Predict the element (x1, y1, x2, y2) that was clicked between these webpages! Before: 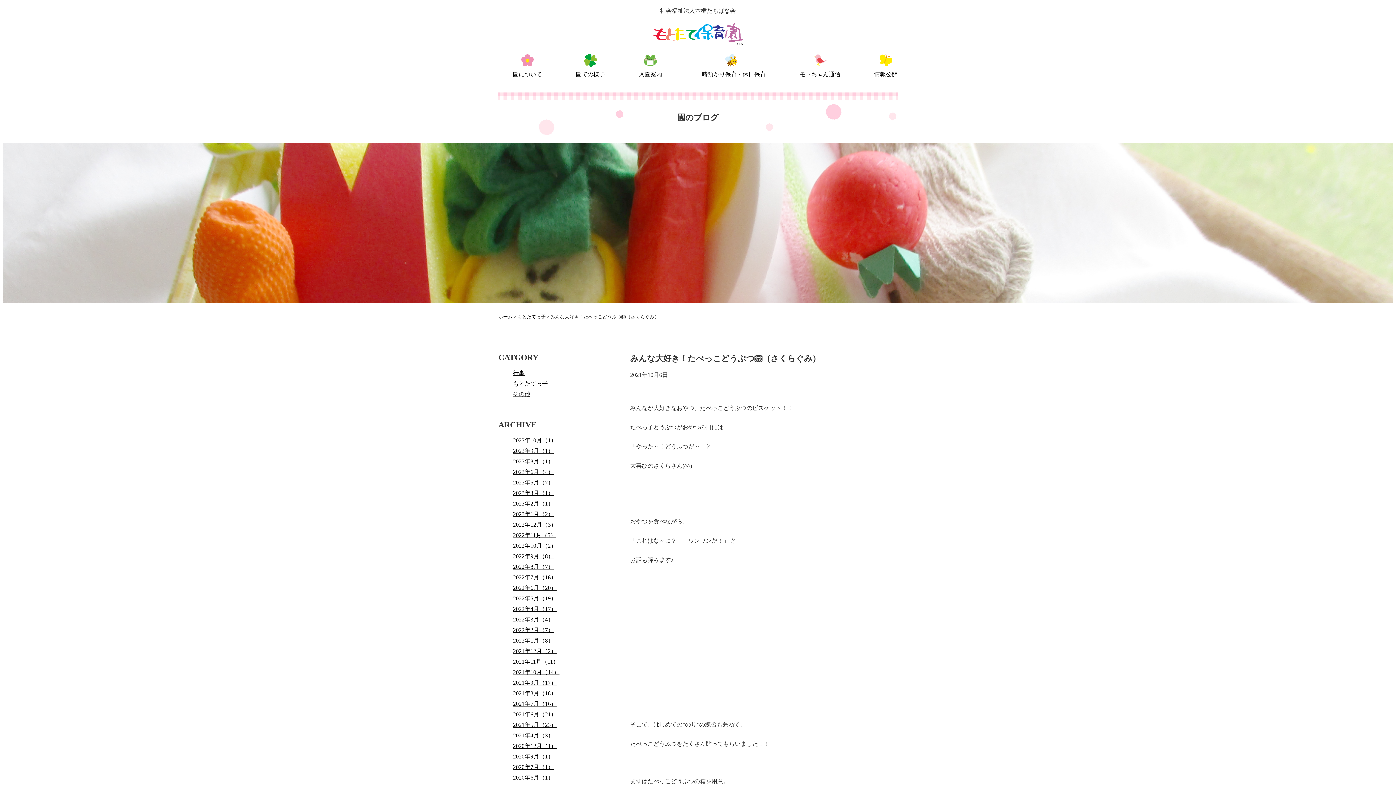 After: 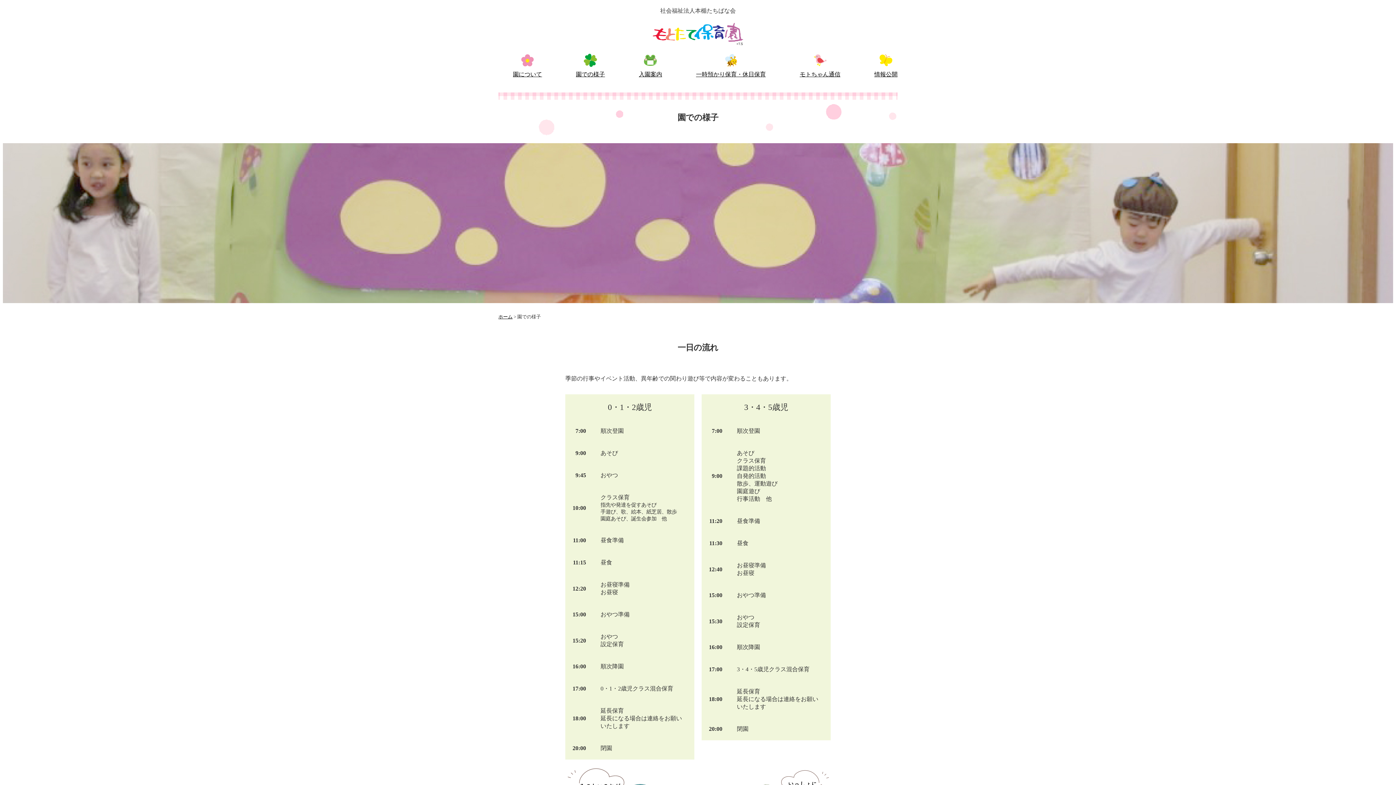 Action: bbox: (576, 53, 605, 77) label: 園での様子